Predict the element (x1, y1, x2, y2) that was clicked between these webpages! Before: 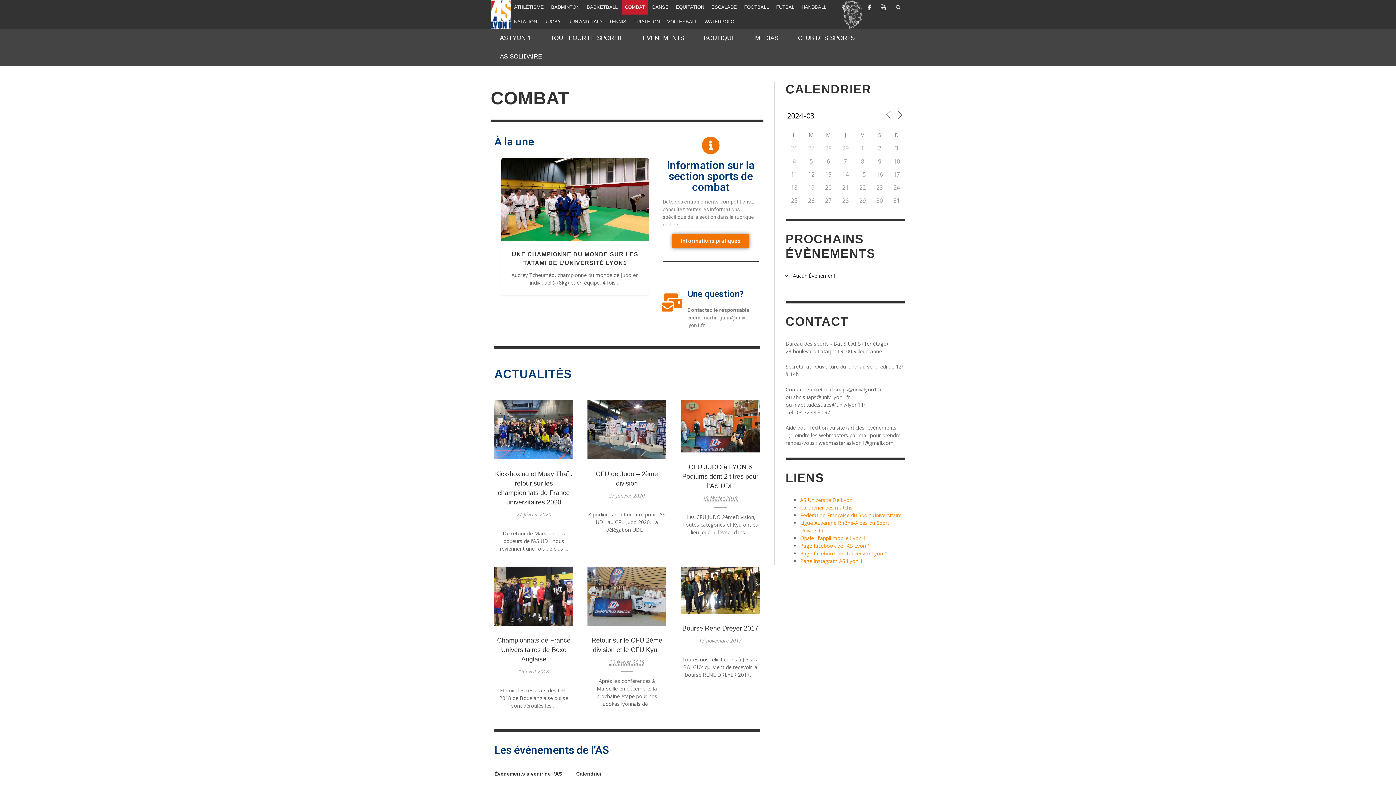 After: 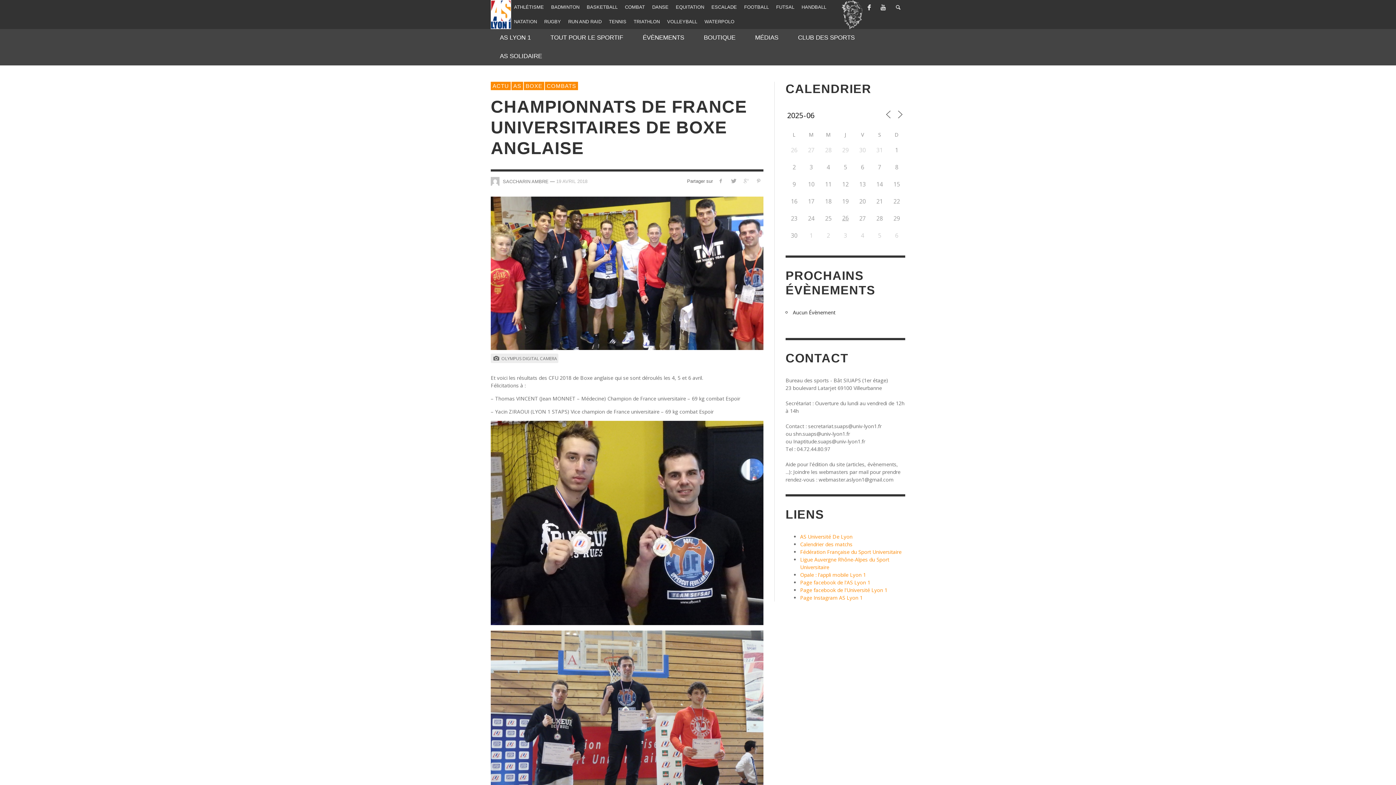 Action: bbox: (497, 636, 570, 663) label: Championnats de France Universitaires de Boxe Anglaise